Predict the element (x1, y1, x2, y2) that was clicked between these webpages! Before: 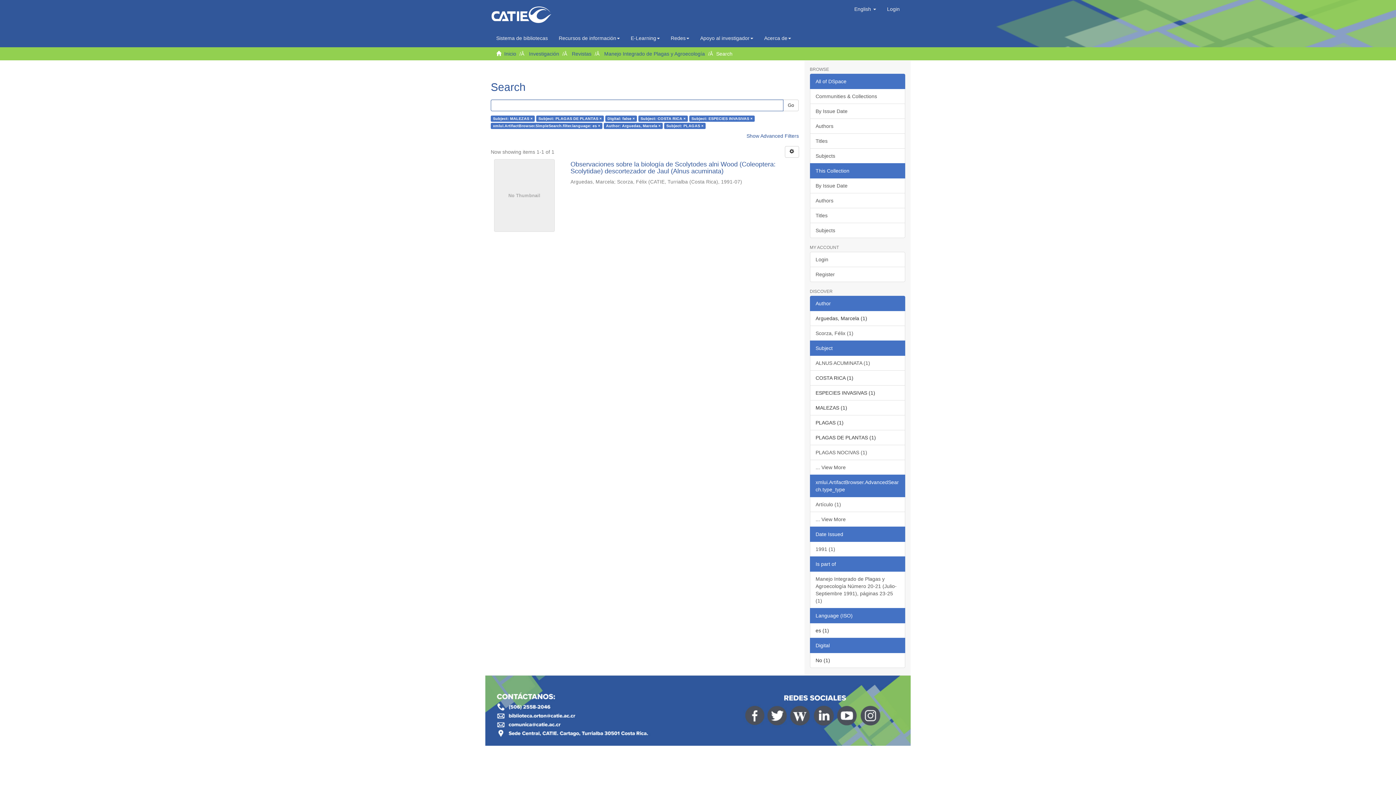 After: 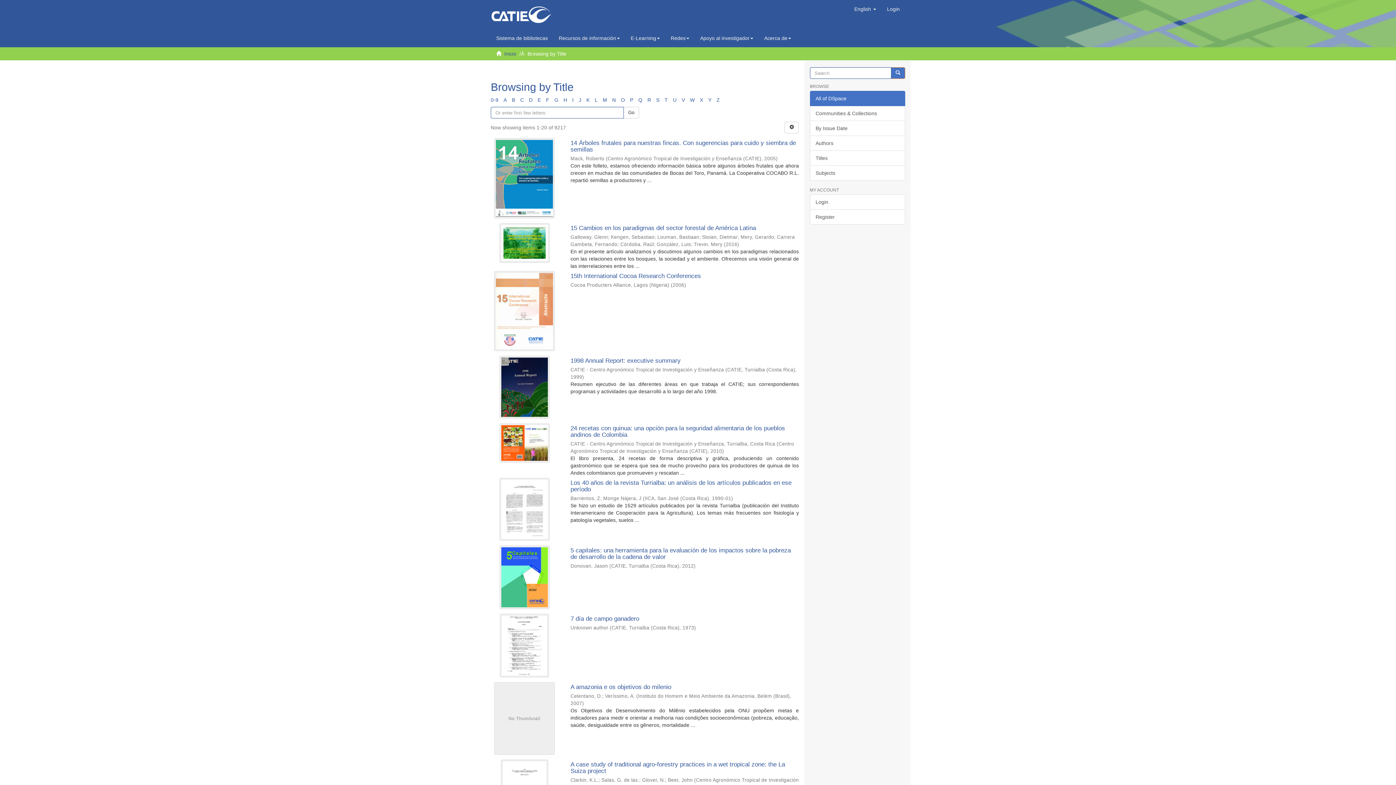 Action: bbox: (810, 133, 905, 148) label: Titles